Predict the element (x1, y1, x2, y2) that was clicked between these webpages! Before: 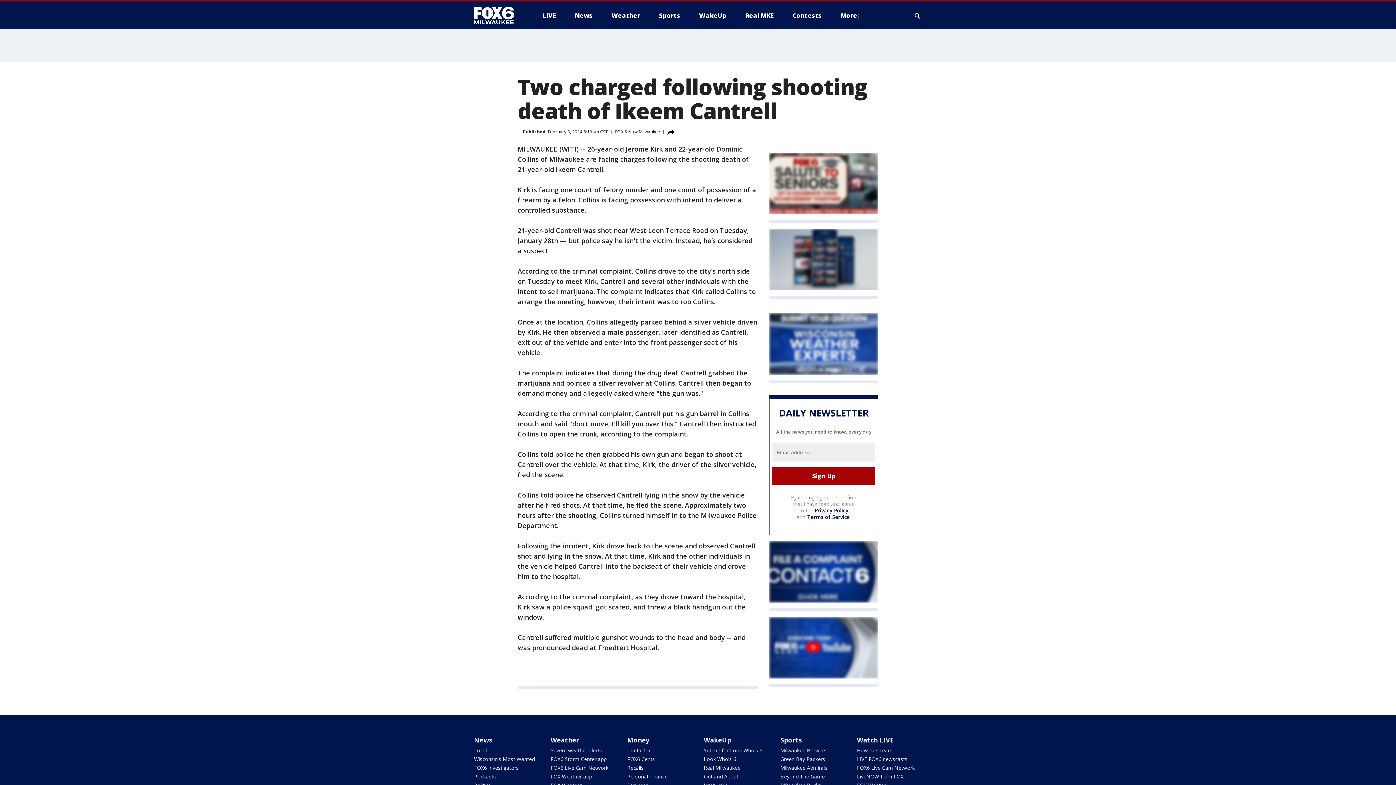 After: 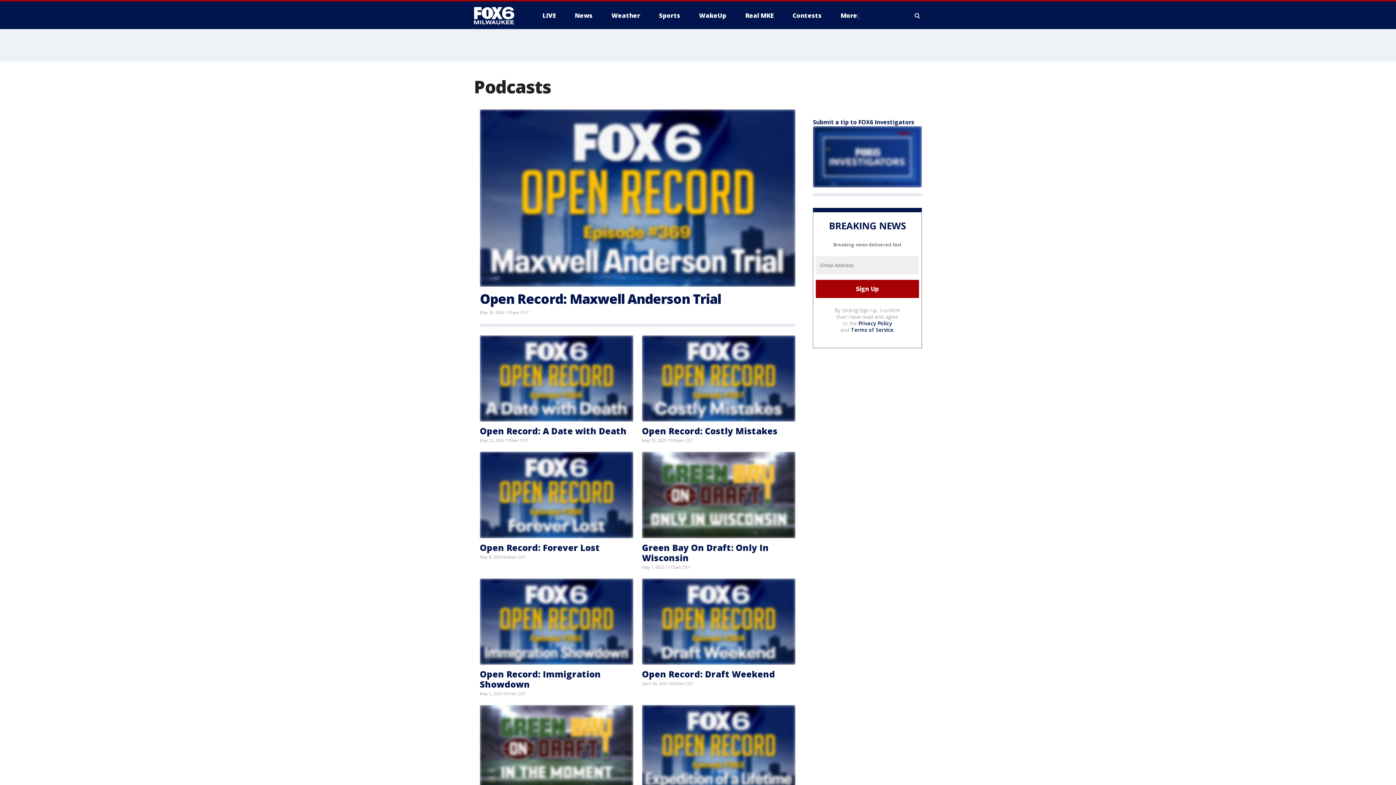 Action: bbox: (474, 773, 496, 780) label: Podcasts